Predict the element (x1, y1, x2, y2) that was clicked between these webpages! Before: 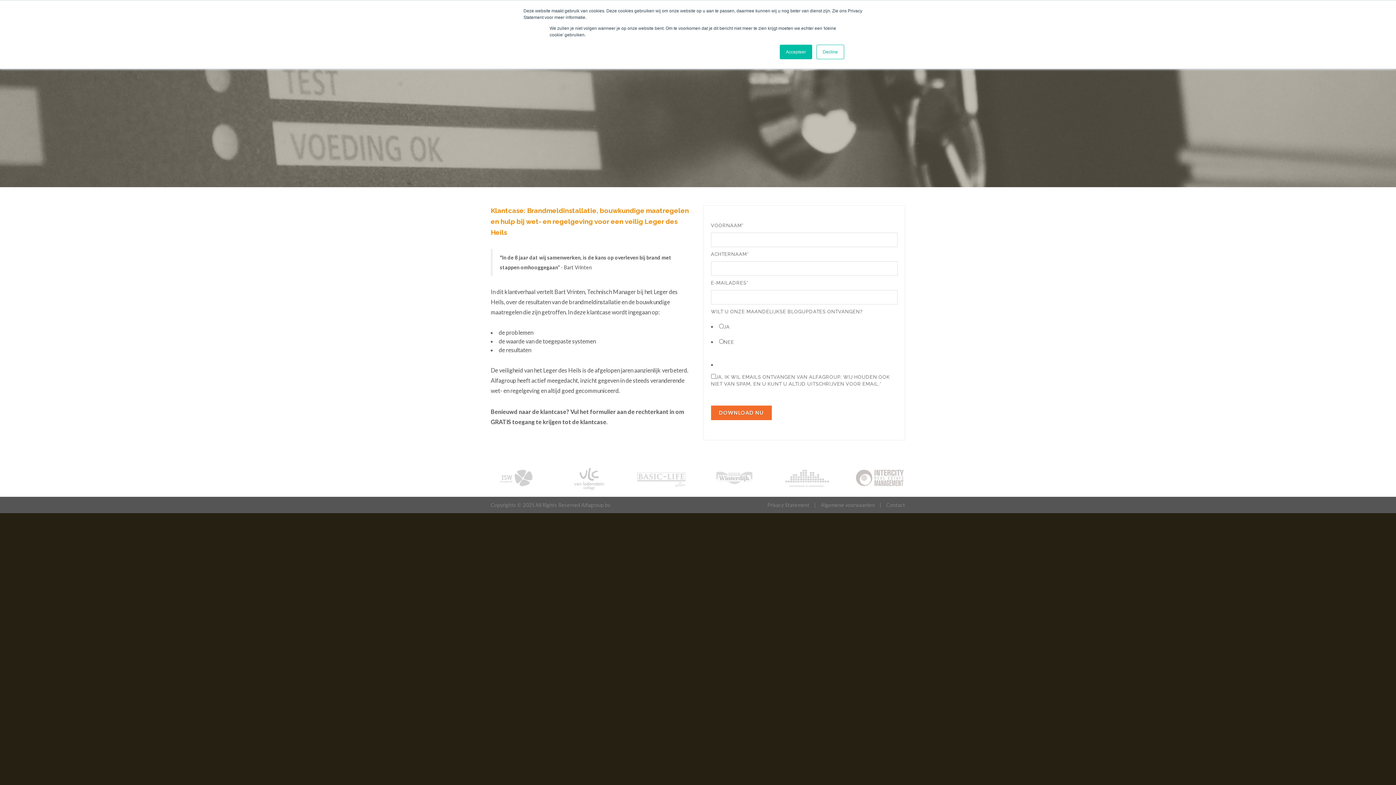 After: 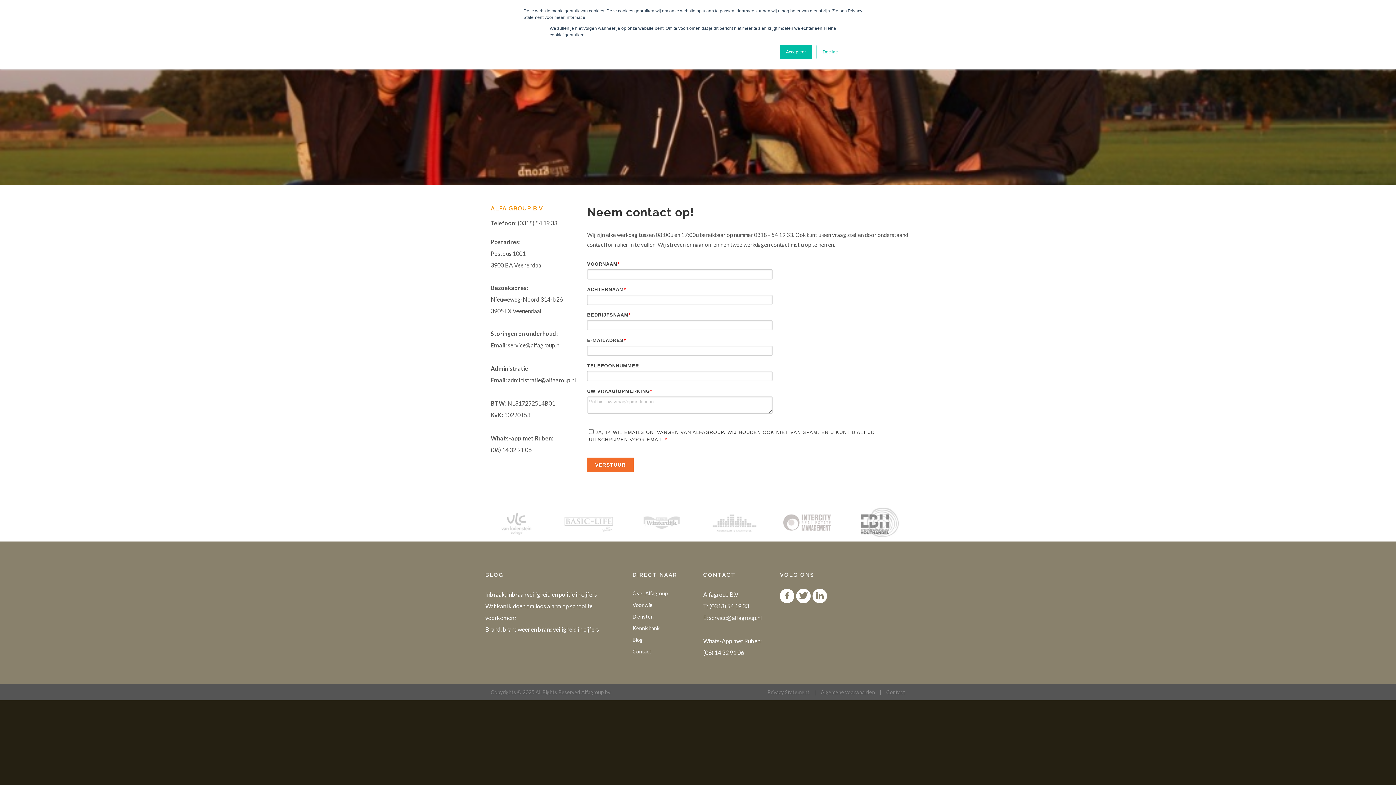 Action: bbox: (886, 500, 905, 509) label: Contact